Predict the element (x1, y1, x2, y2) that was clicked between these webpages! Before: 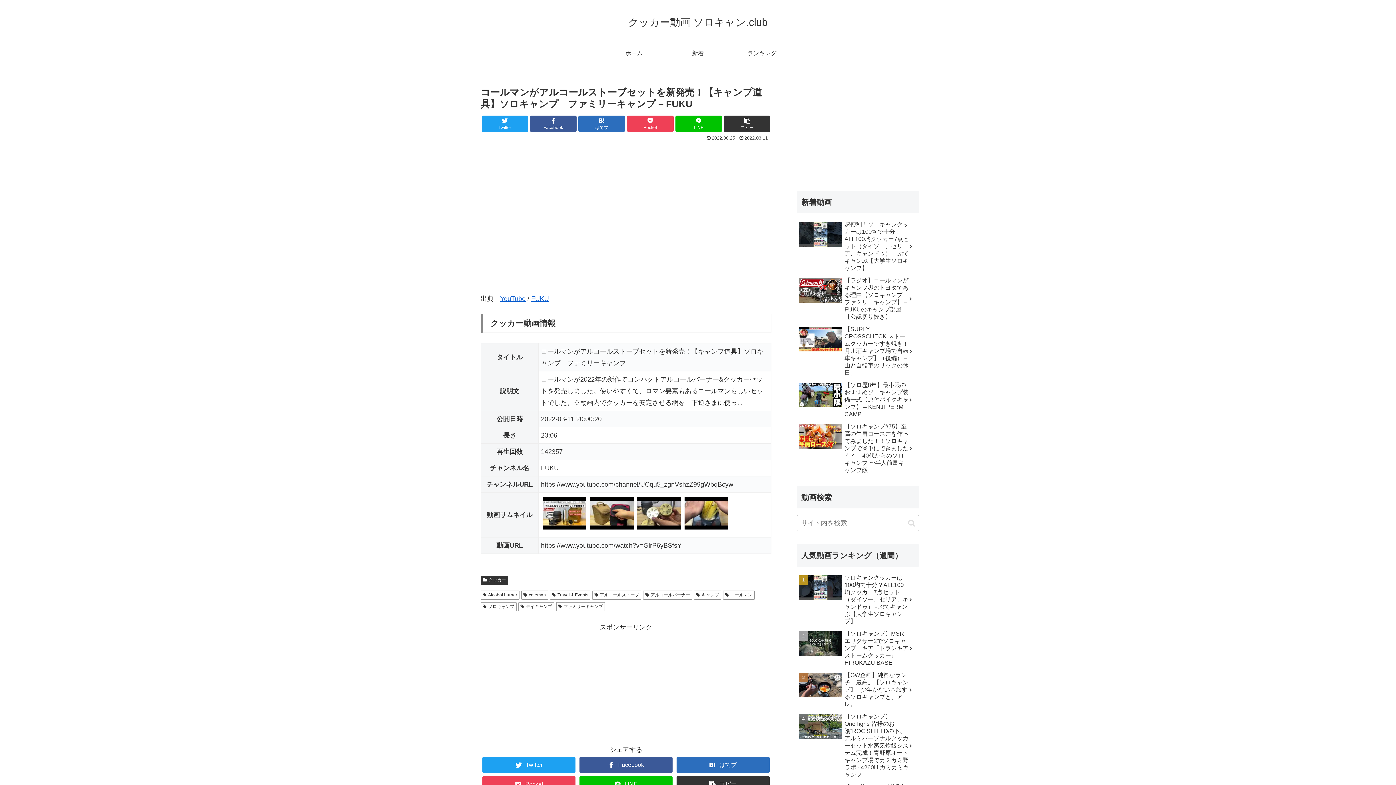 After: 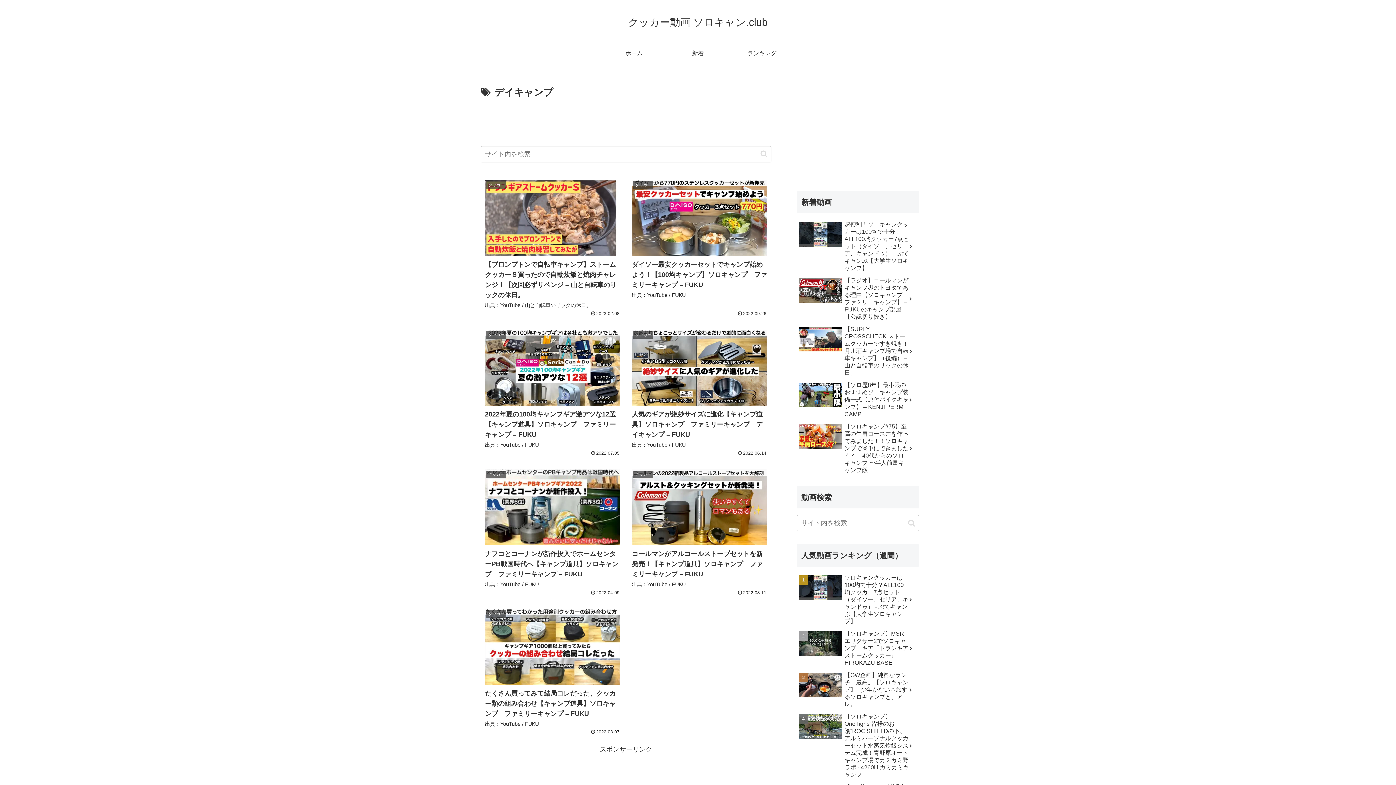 Action: label: デイキャンプ bbox: (518, 602, 554, 611)